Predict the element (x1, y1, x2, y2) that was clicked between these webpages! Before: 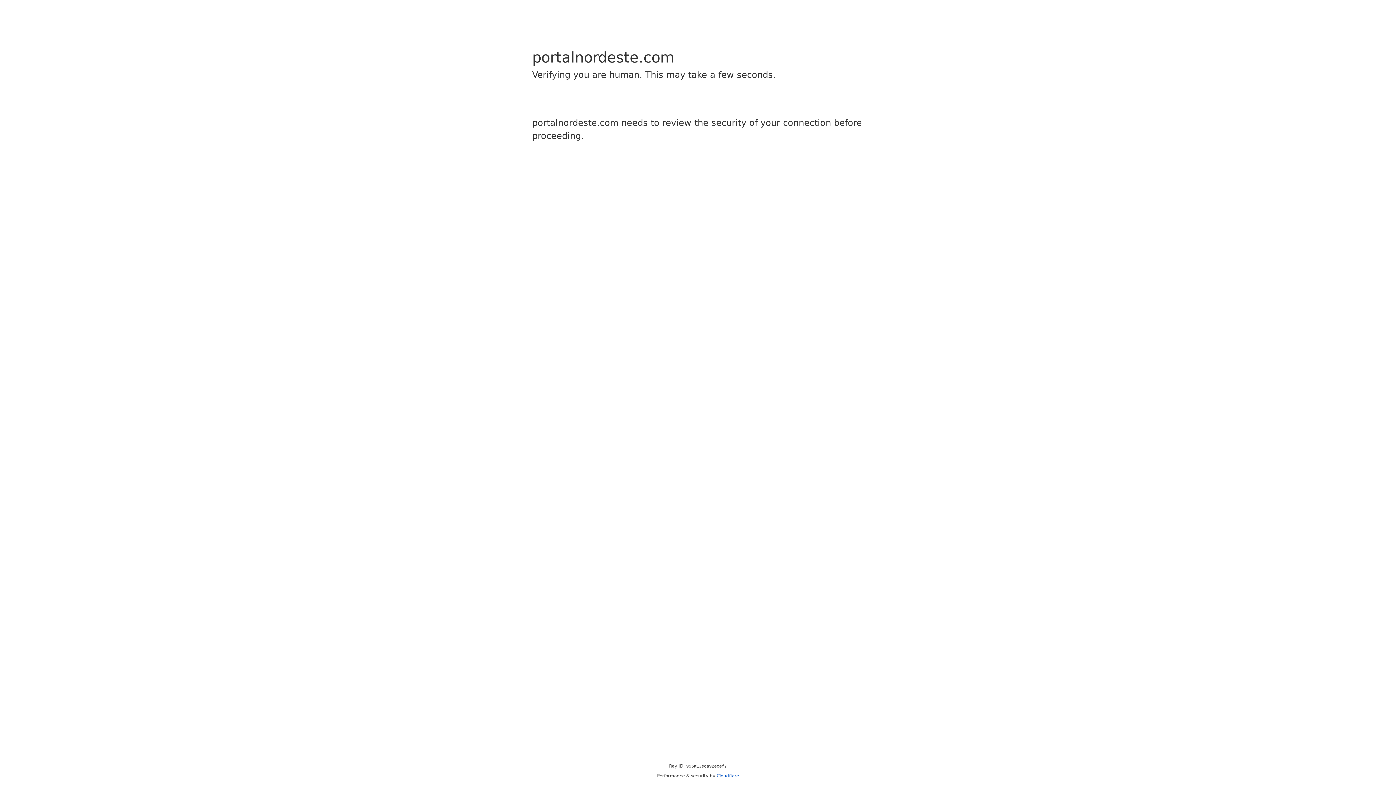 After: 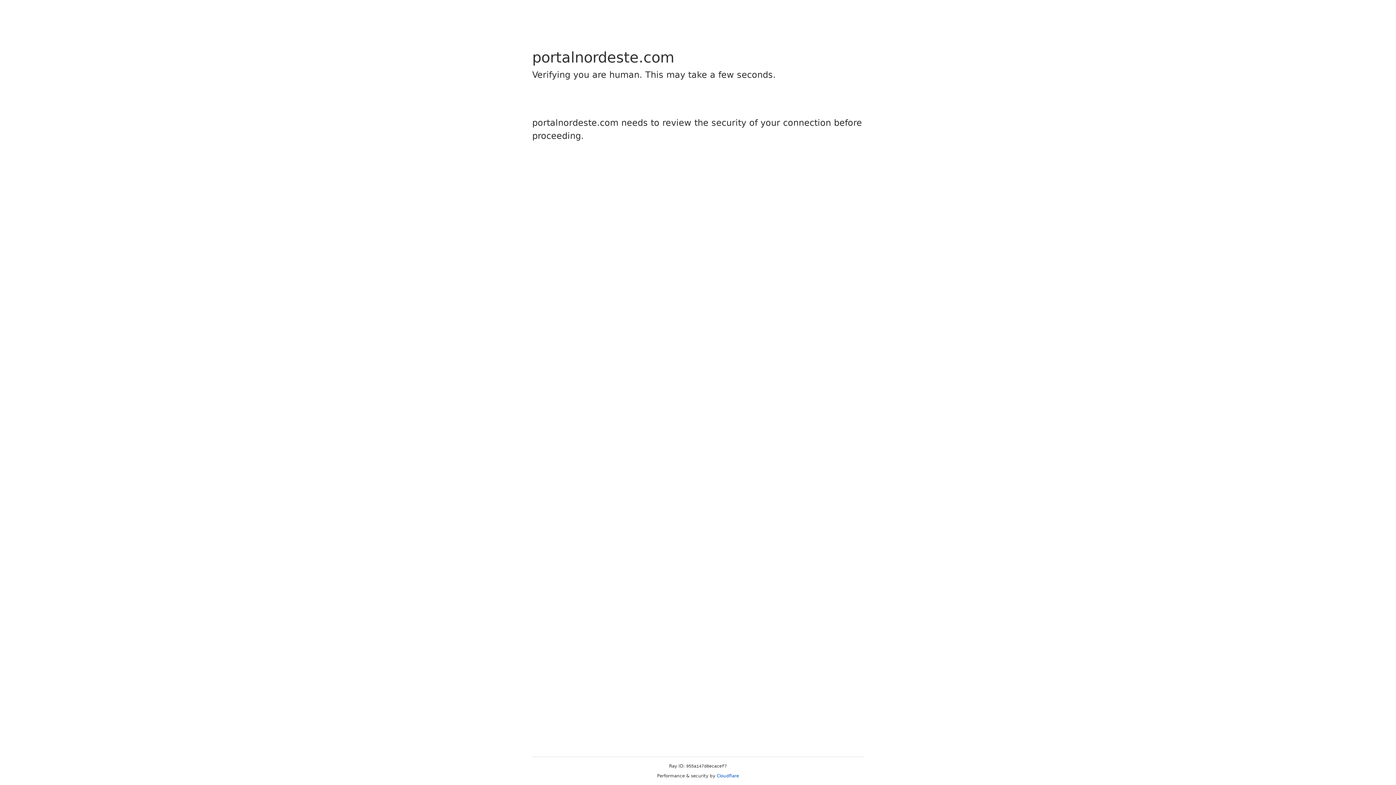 Action: bbox: (716, 773, 739, 778) label: Cloudflare